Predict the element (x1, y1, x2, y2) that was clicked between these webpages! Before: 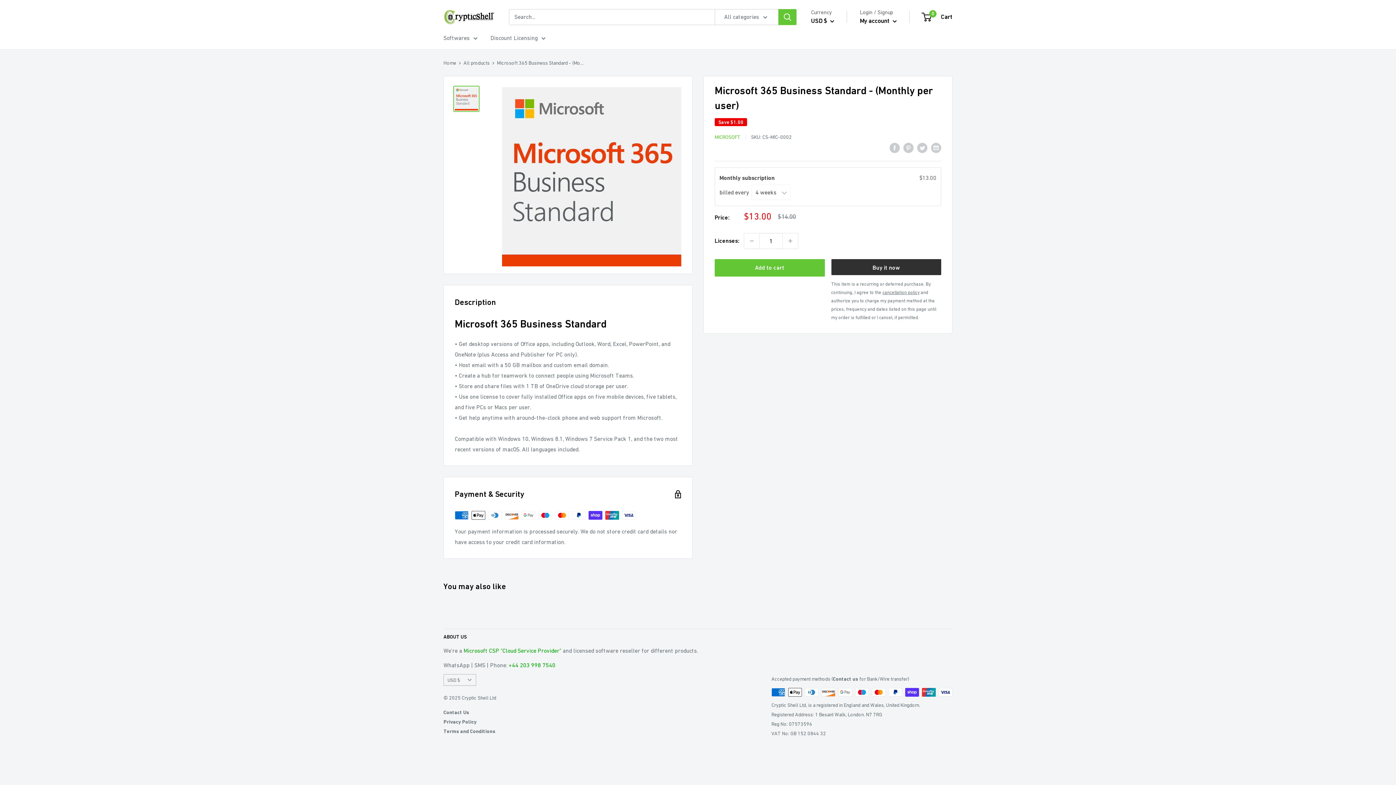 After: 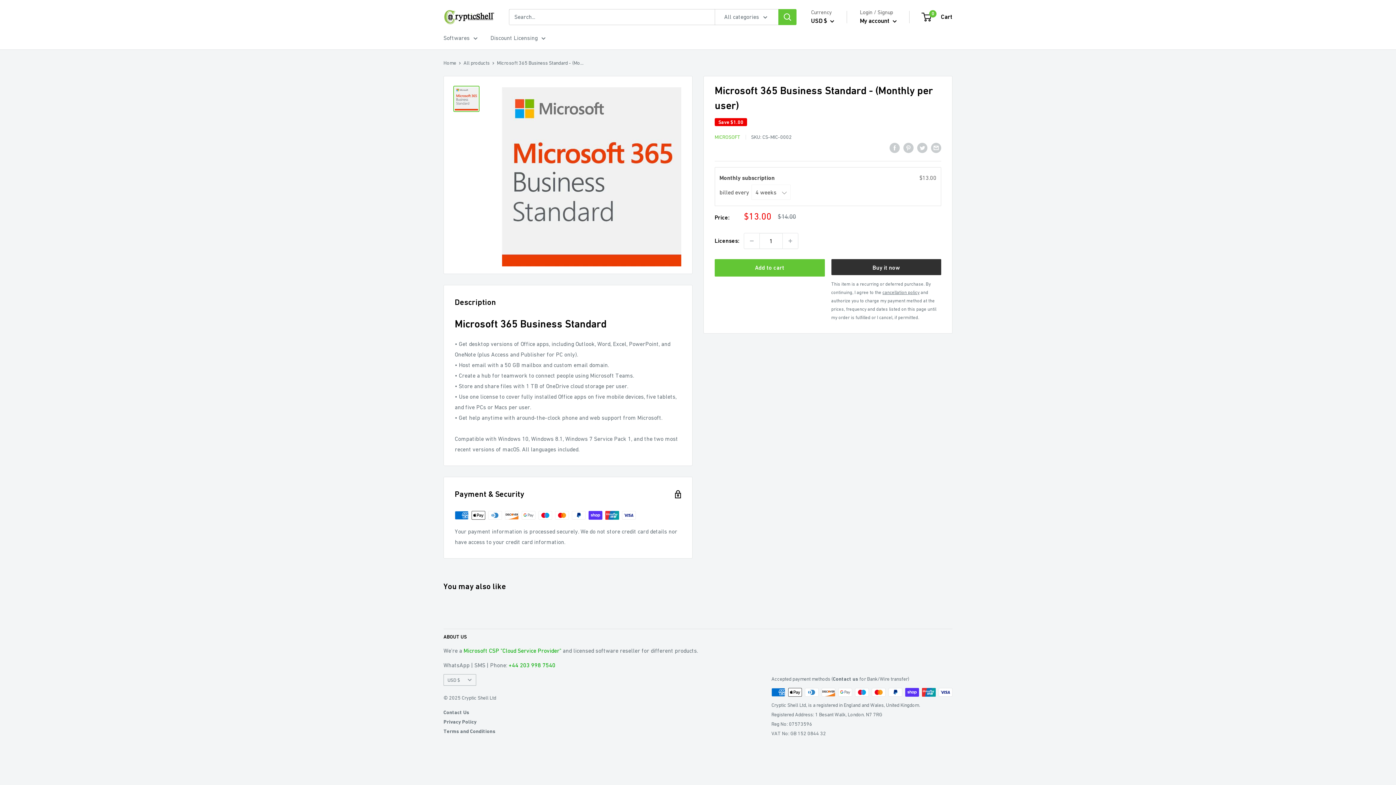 Action: label:     
filler bbox: (714, 142, 765, 153)